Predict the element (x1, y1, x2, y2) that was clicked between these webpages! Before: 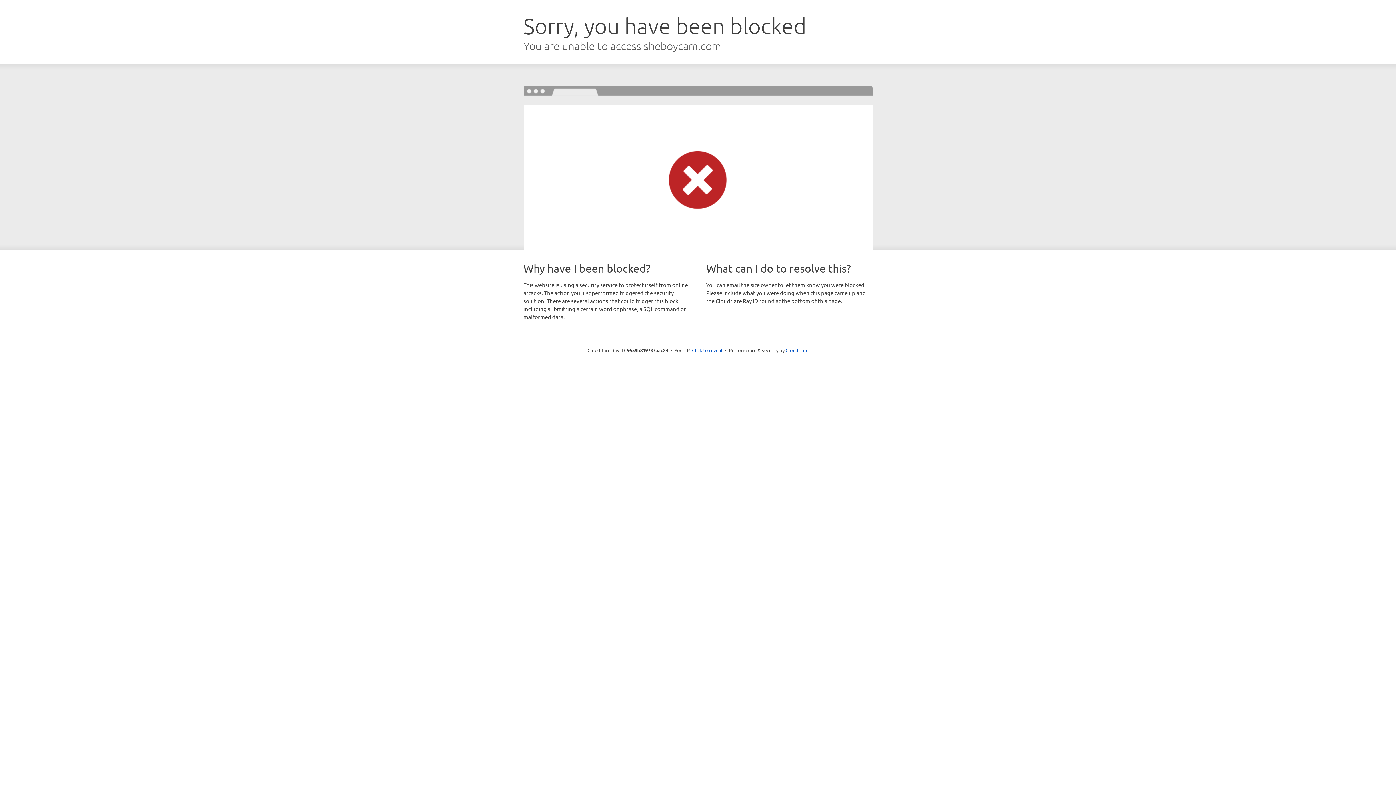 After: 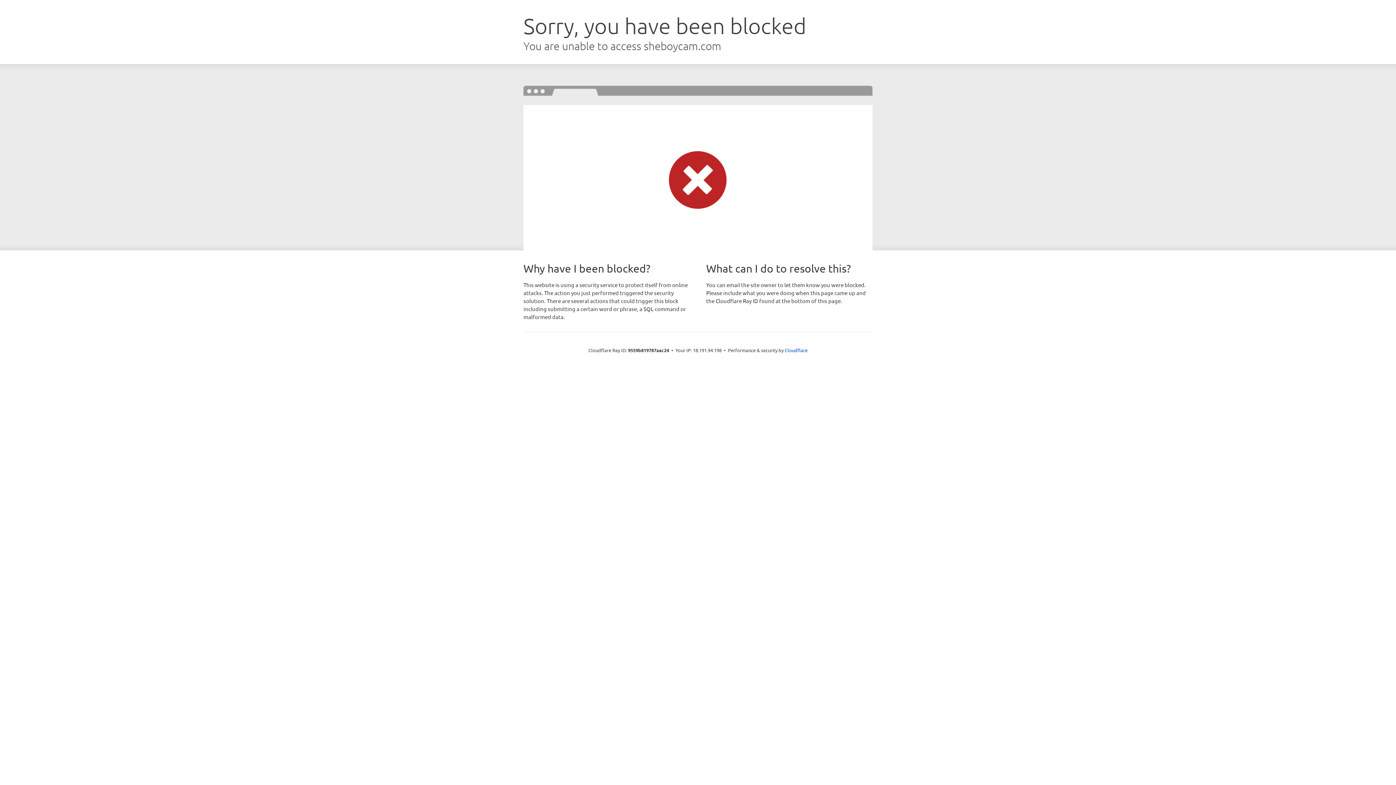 Action: bbox: (692, 346, 722, 353) label: Click to reveal